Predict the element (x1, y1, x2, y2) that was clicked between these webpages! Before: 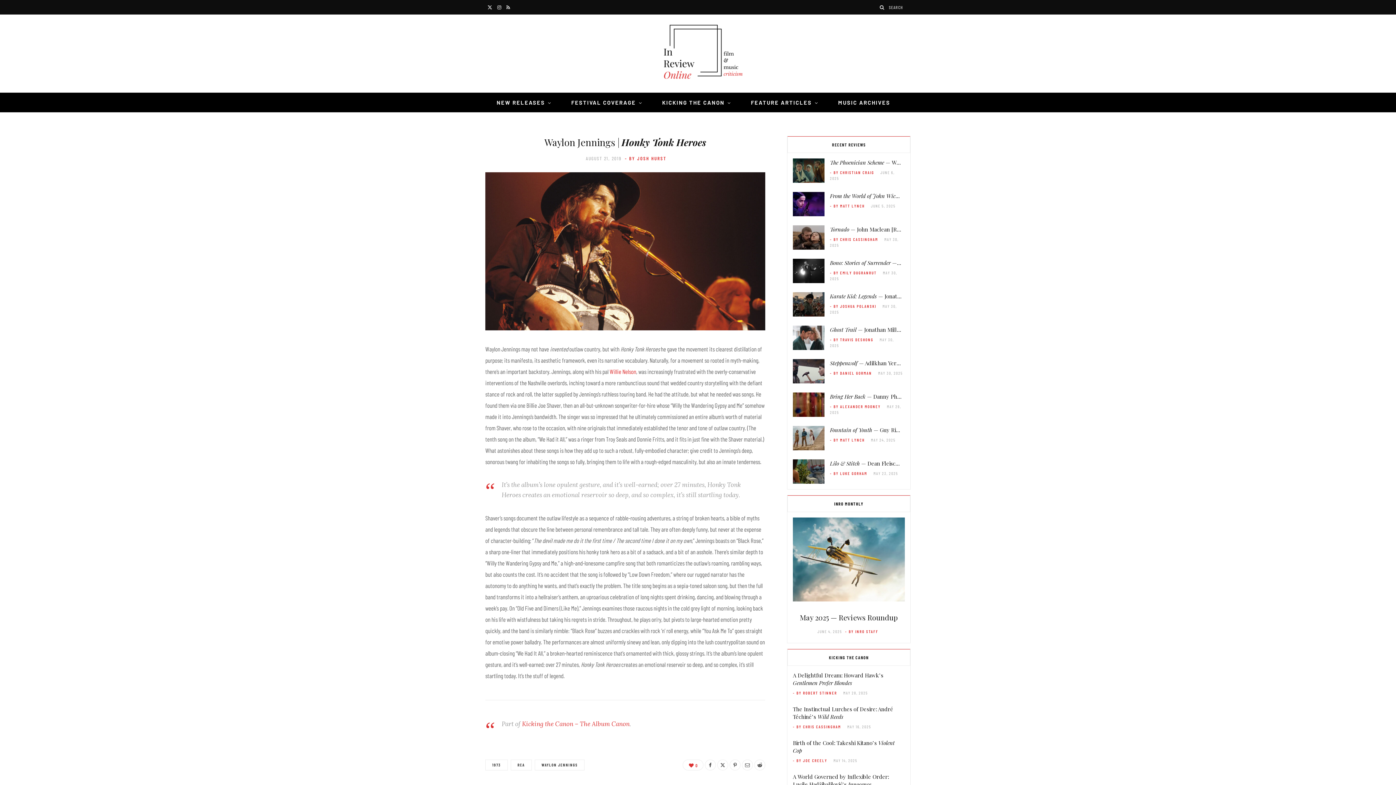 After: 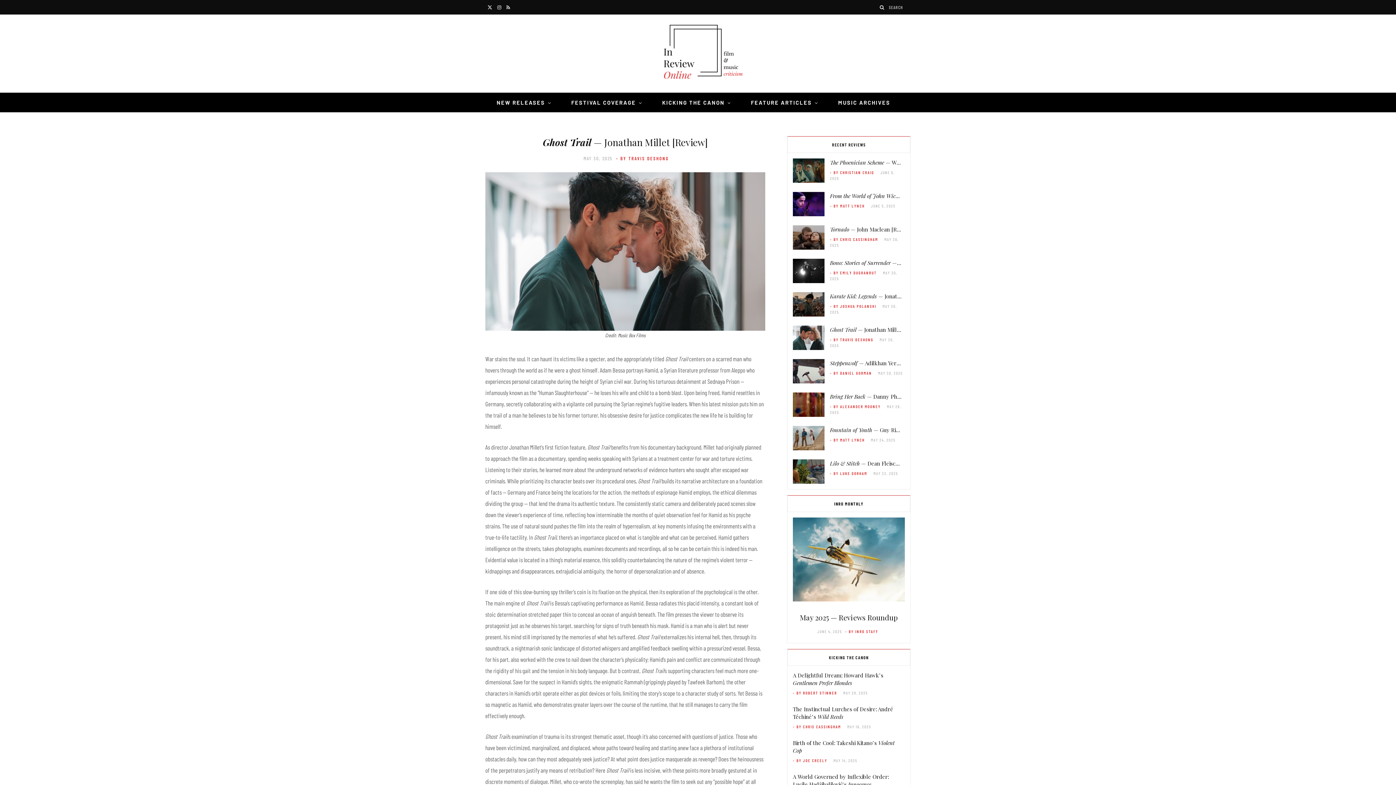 Action: label: Ghost Trail — Jonathan Millet [Review] bbox: (830, 326, 924, 333)